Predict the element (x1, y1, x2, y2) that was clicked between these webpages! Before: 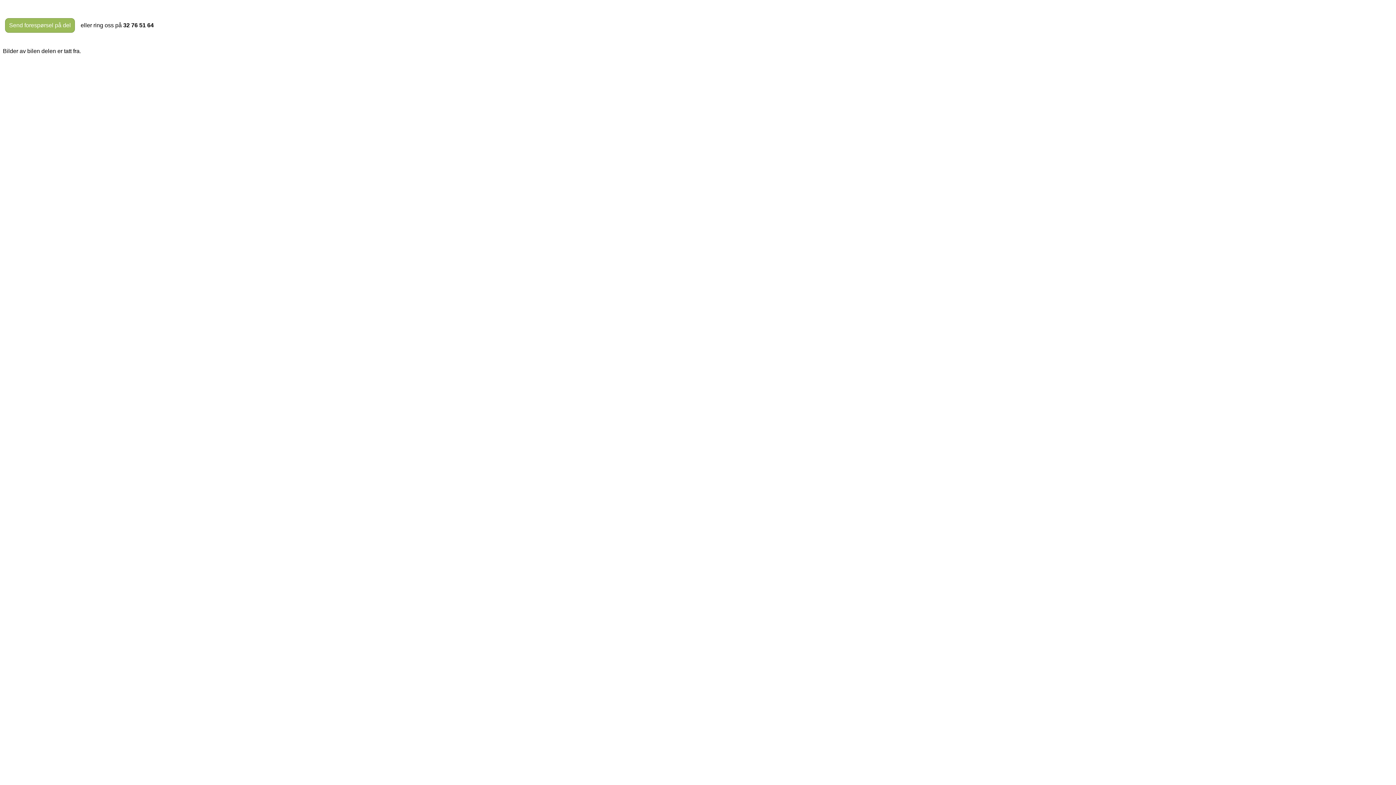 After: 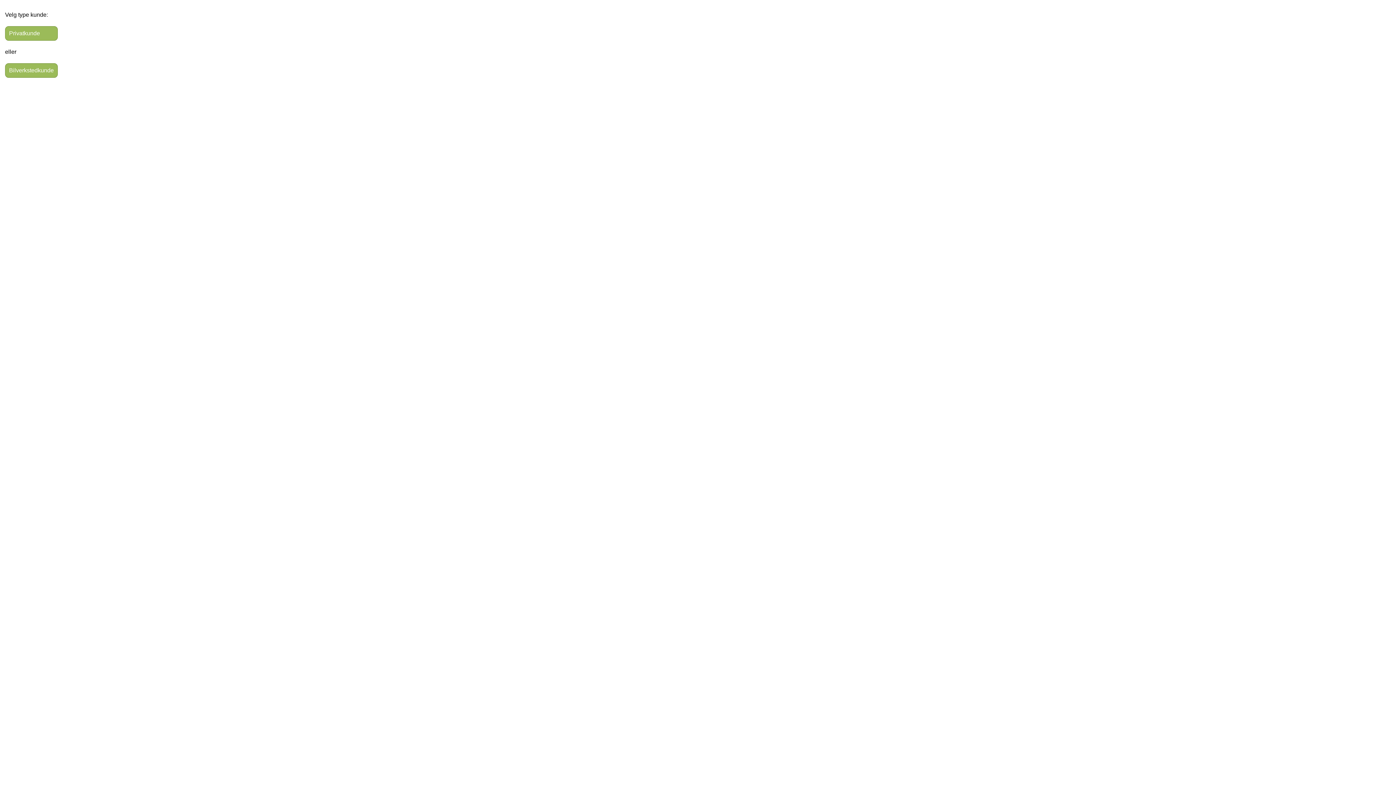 Action: bbox: (5, 18, 74, 32) label: Send forespørsel på del